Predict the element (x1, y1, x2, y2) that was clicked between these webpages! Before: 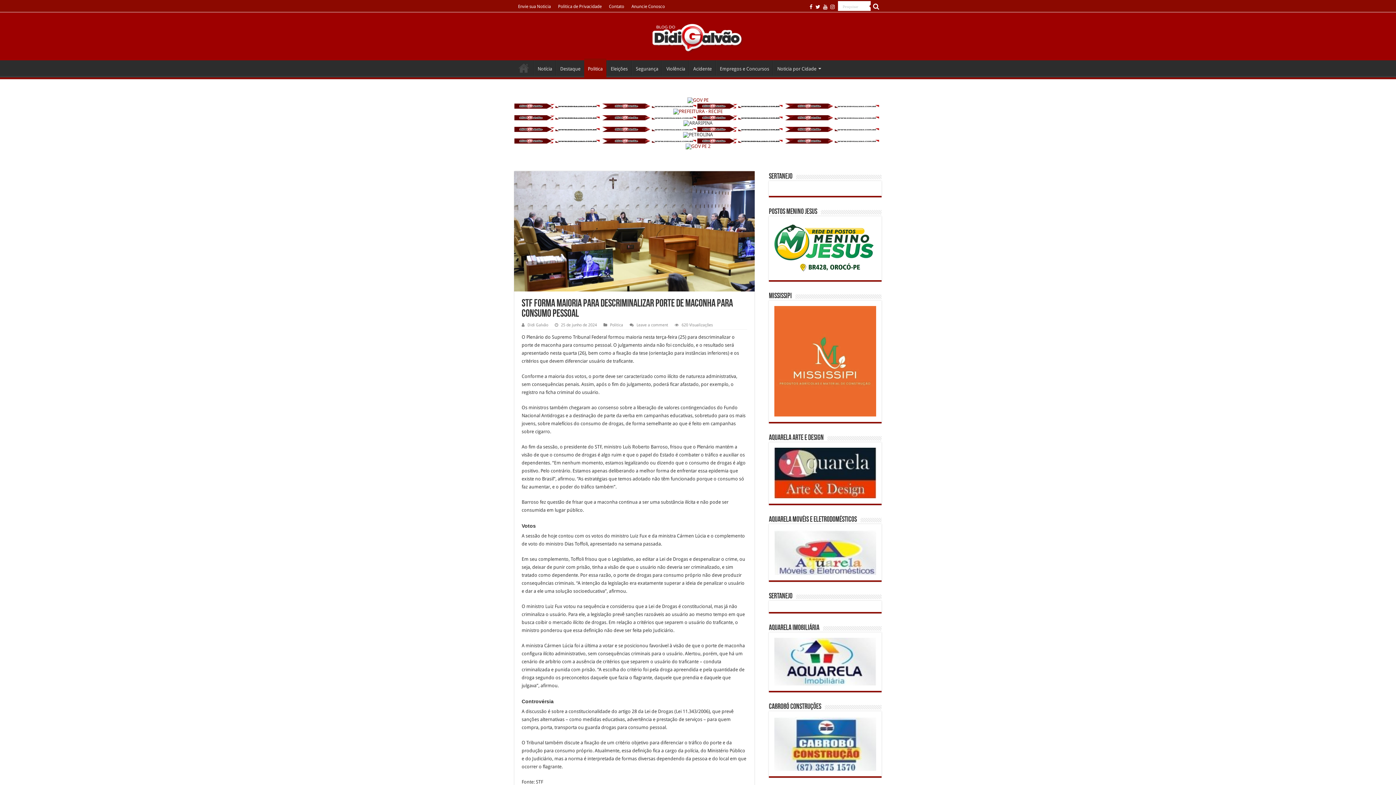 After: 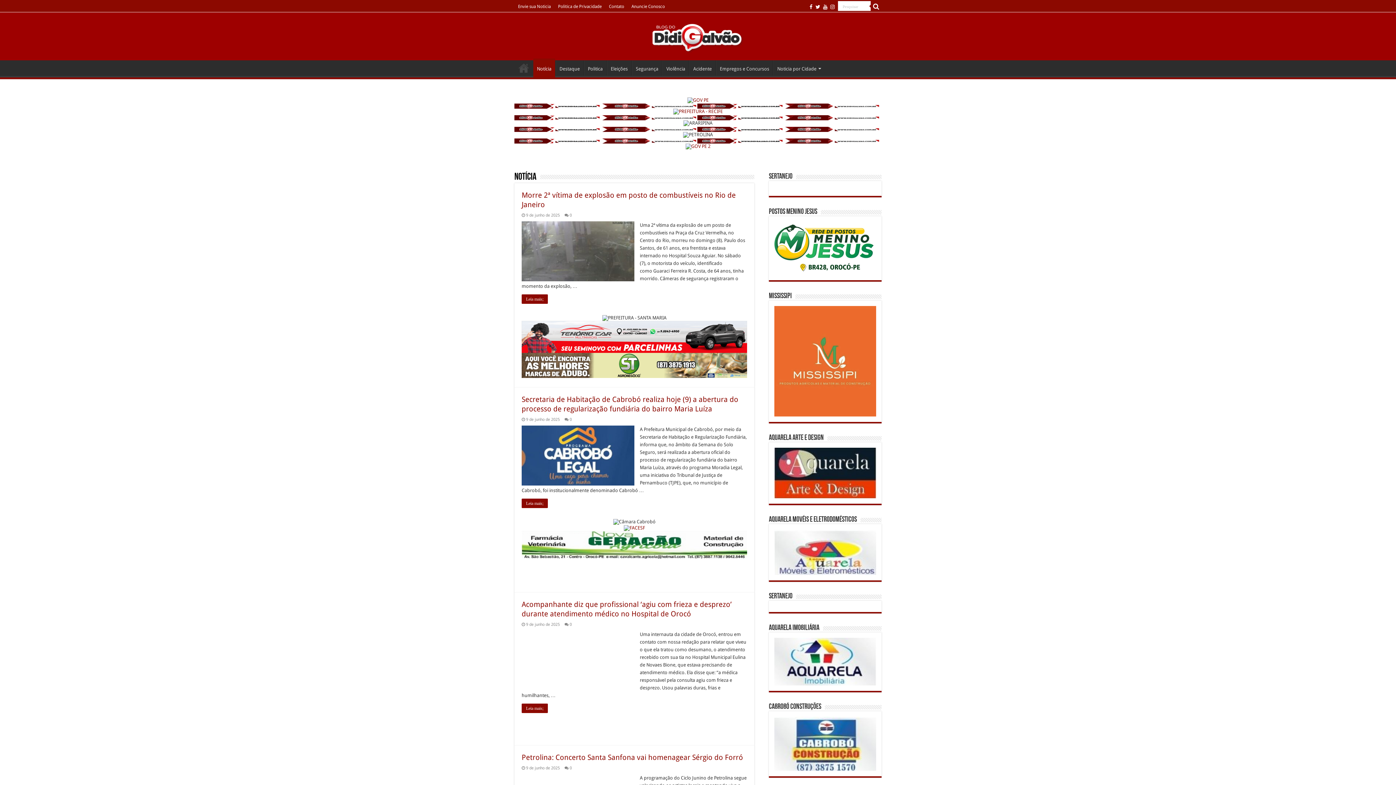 Action: label: Notícia bbox: (533, 60, 556, 75)